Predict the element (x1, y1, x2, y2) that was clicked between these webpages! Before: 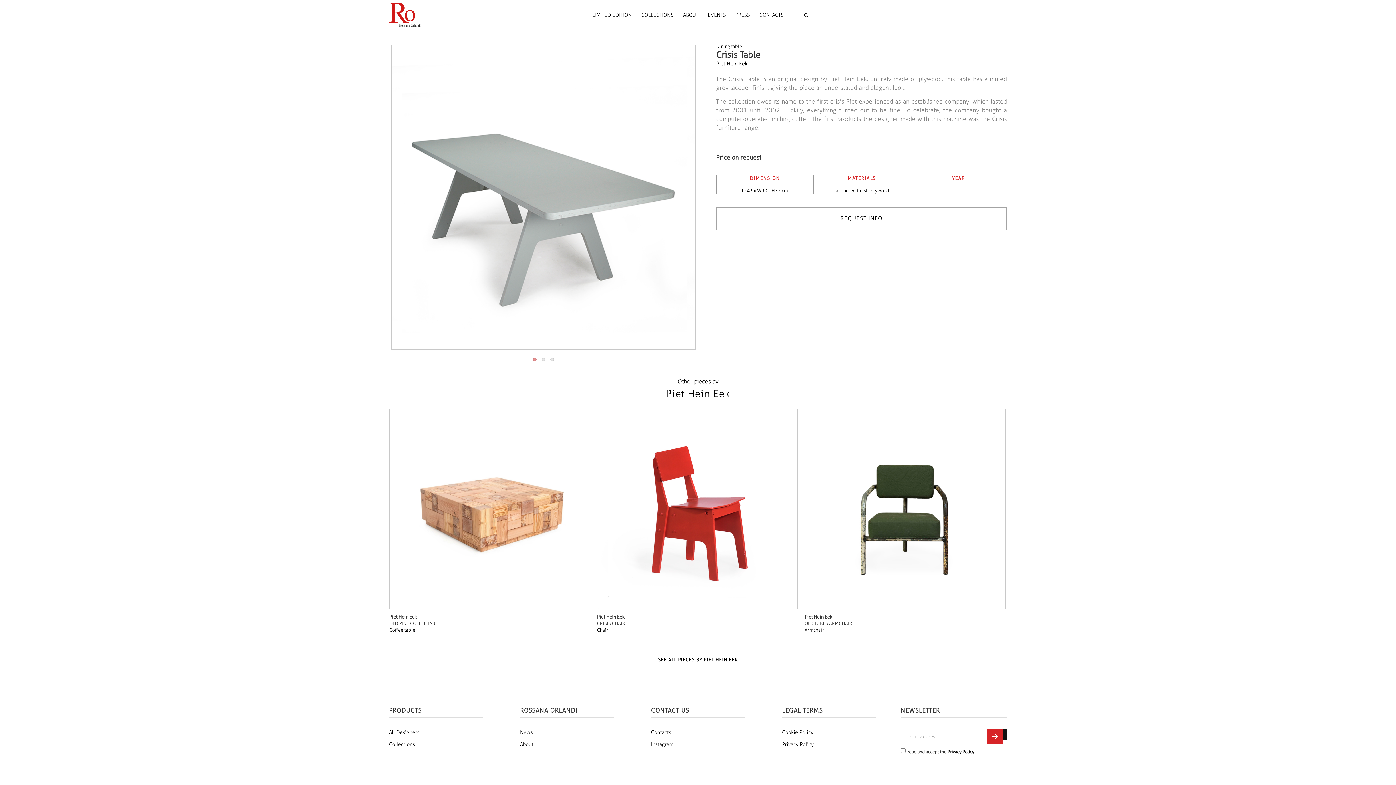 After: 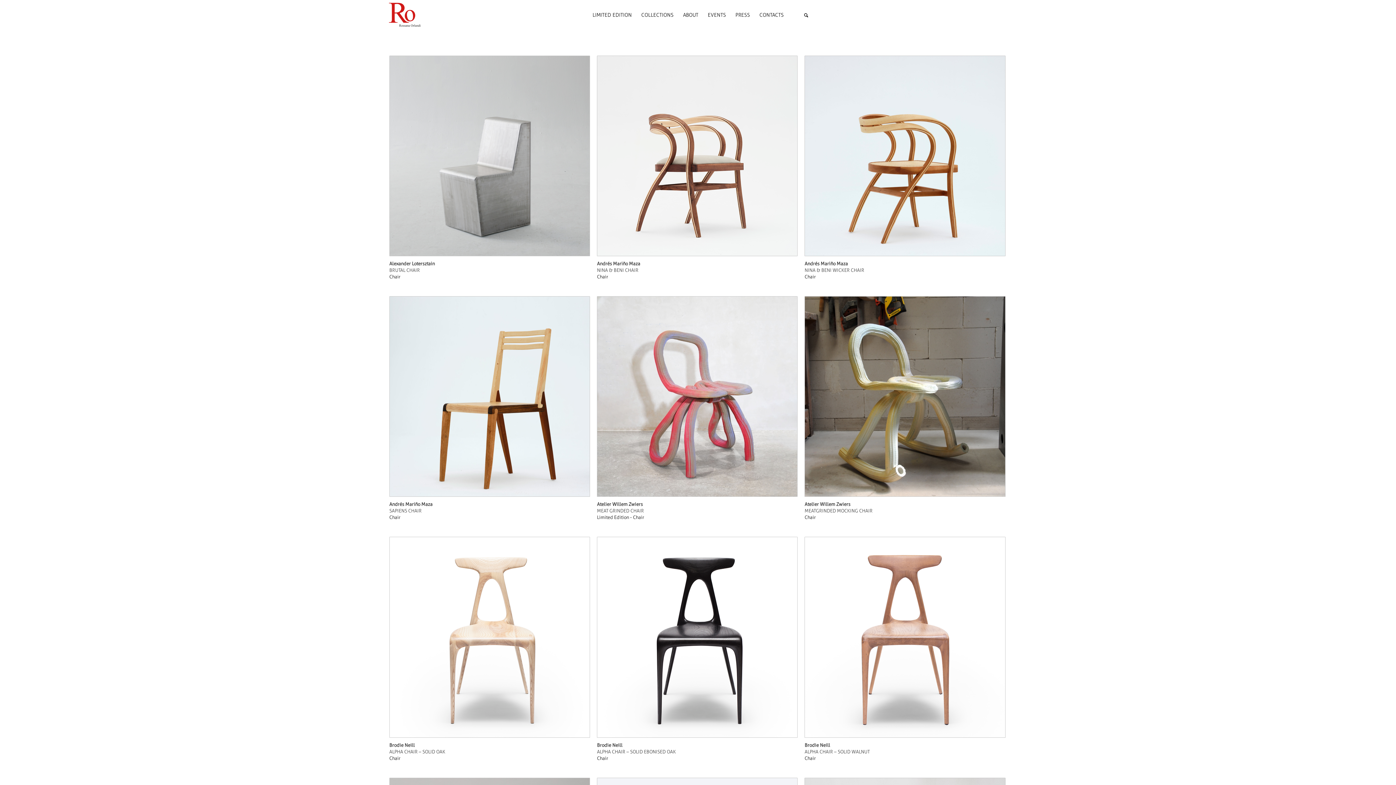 Action: bbox: (597, 627, 608, 633) label: Chair